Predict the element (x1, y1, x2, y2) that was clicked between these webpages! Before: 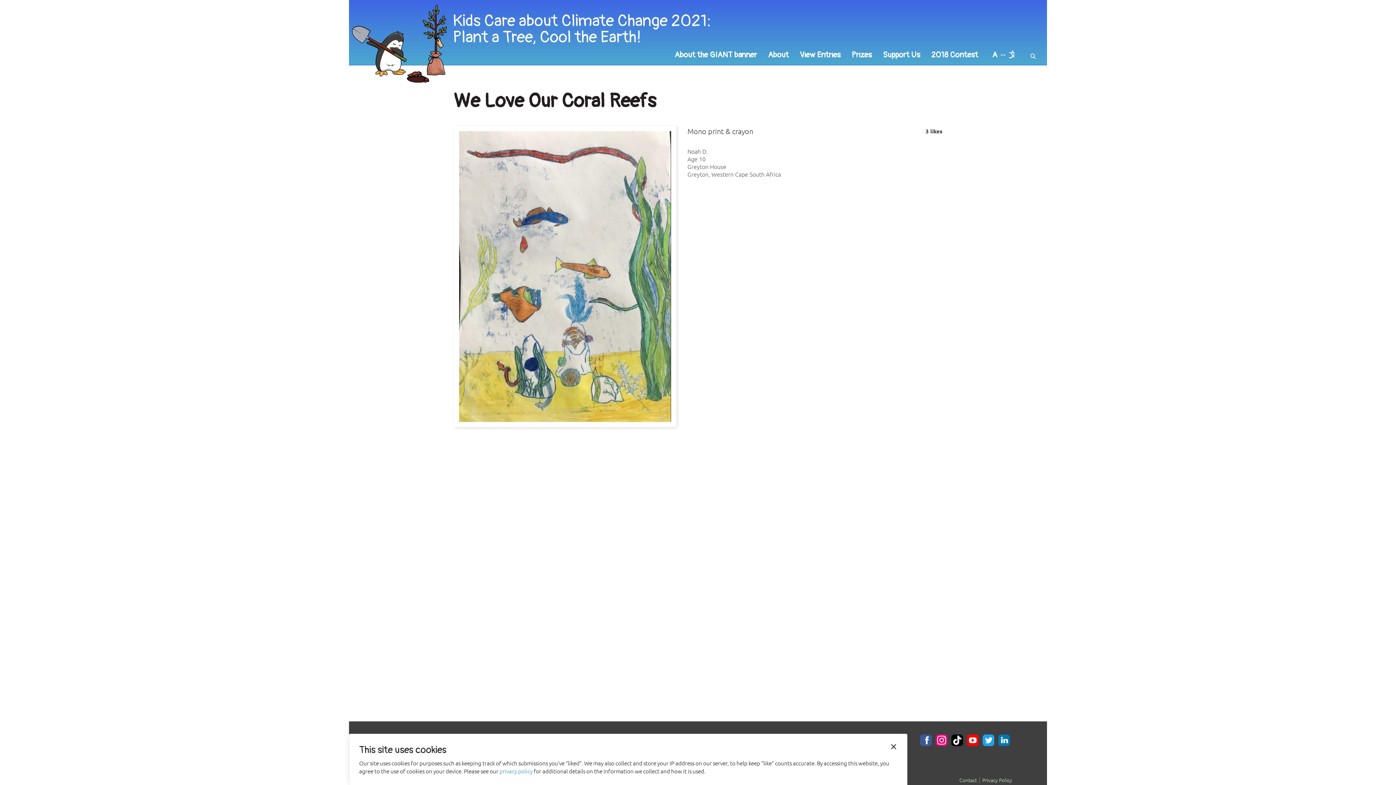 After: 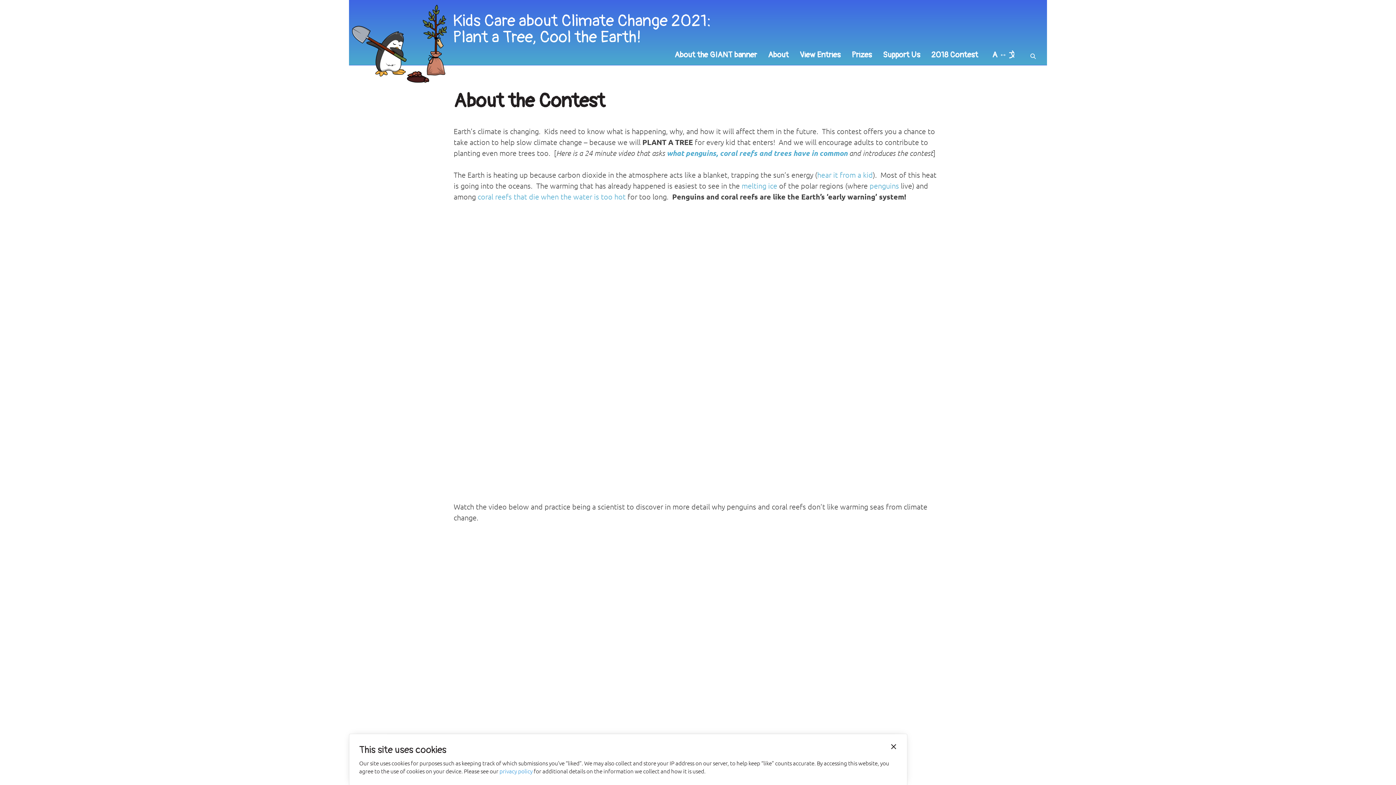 Action: label: About bbox: (762, 45, 794, 65)